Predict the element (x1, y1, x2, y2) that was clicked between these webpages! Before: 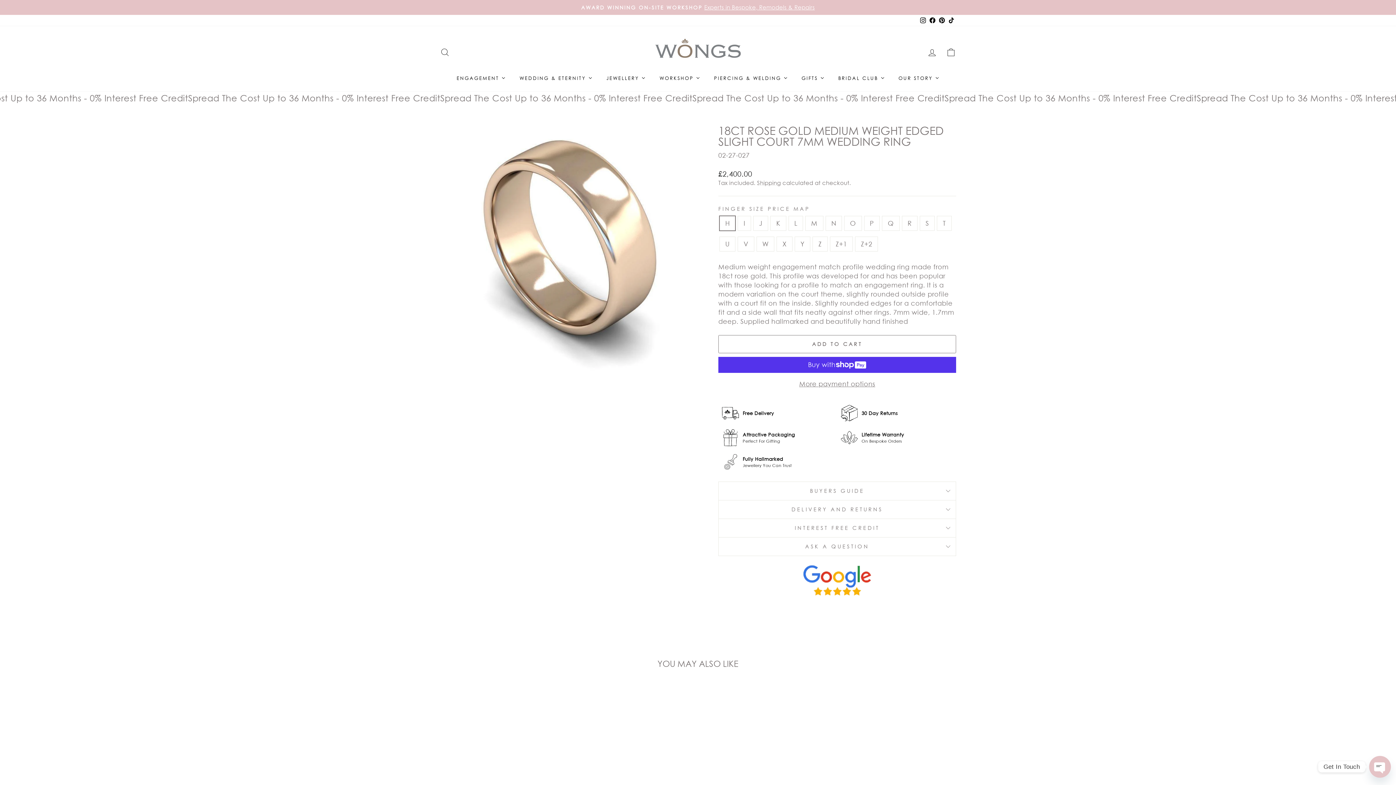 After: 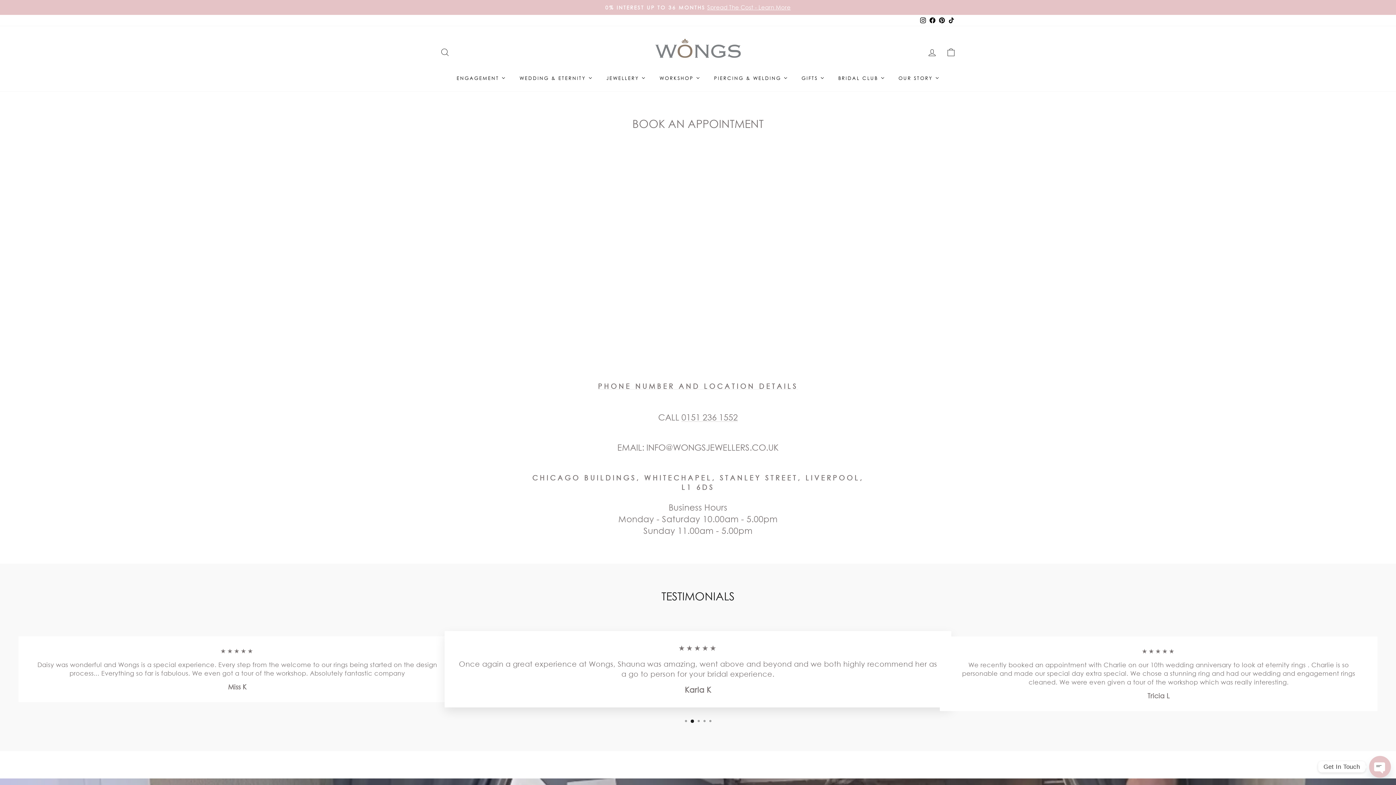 Action: label: CONSULTATIONS AVAILABLE NOWBook your appointment online bbox: (443, 3, 955, 11)